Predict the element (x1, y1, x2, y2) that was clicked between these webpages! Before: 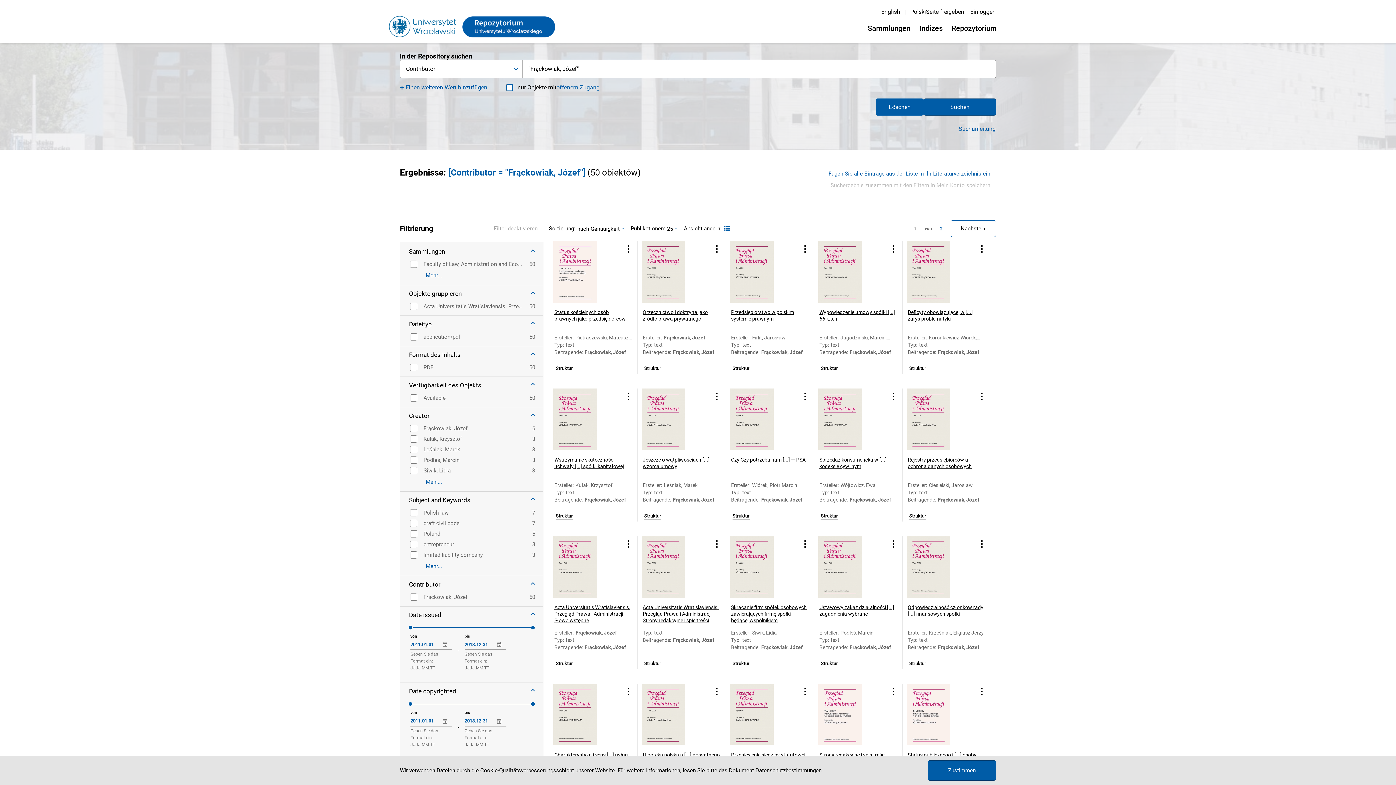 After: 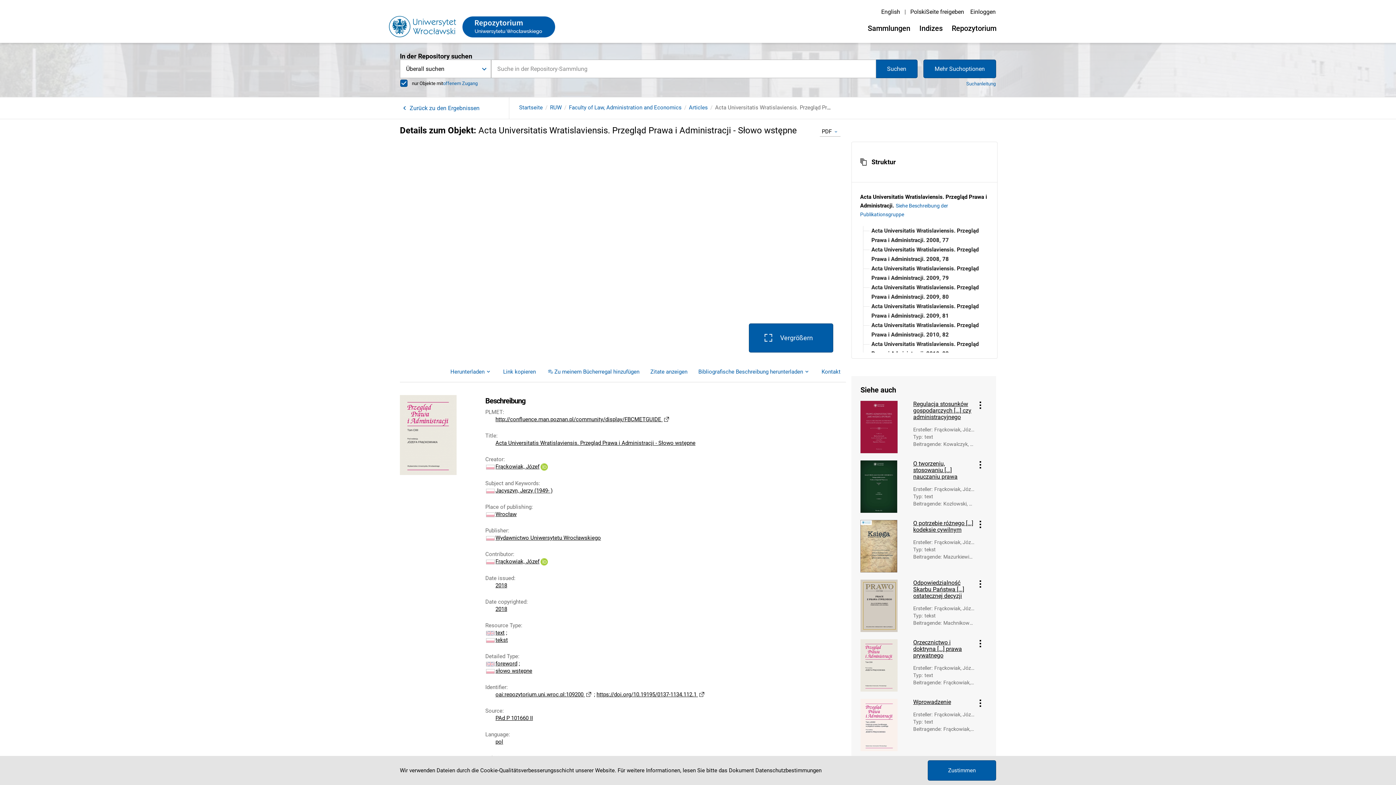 Action: bbox: (556, 661, 573, 667) label: Struktur